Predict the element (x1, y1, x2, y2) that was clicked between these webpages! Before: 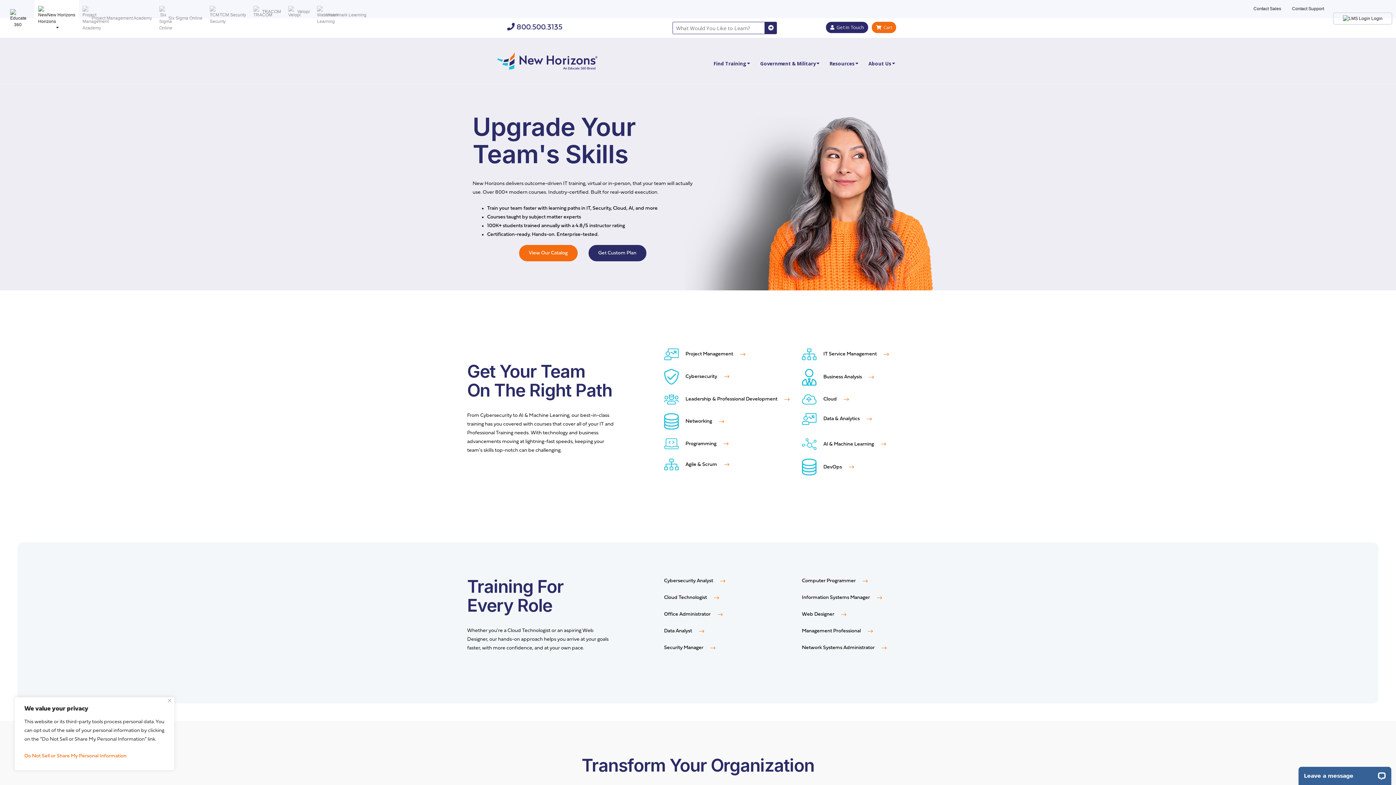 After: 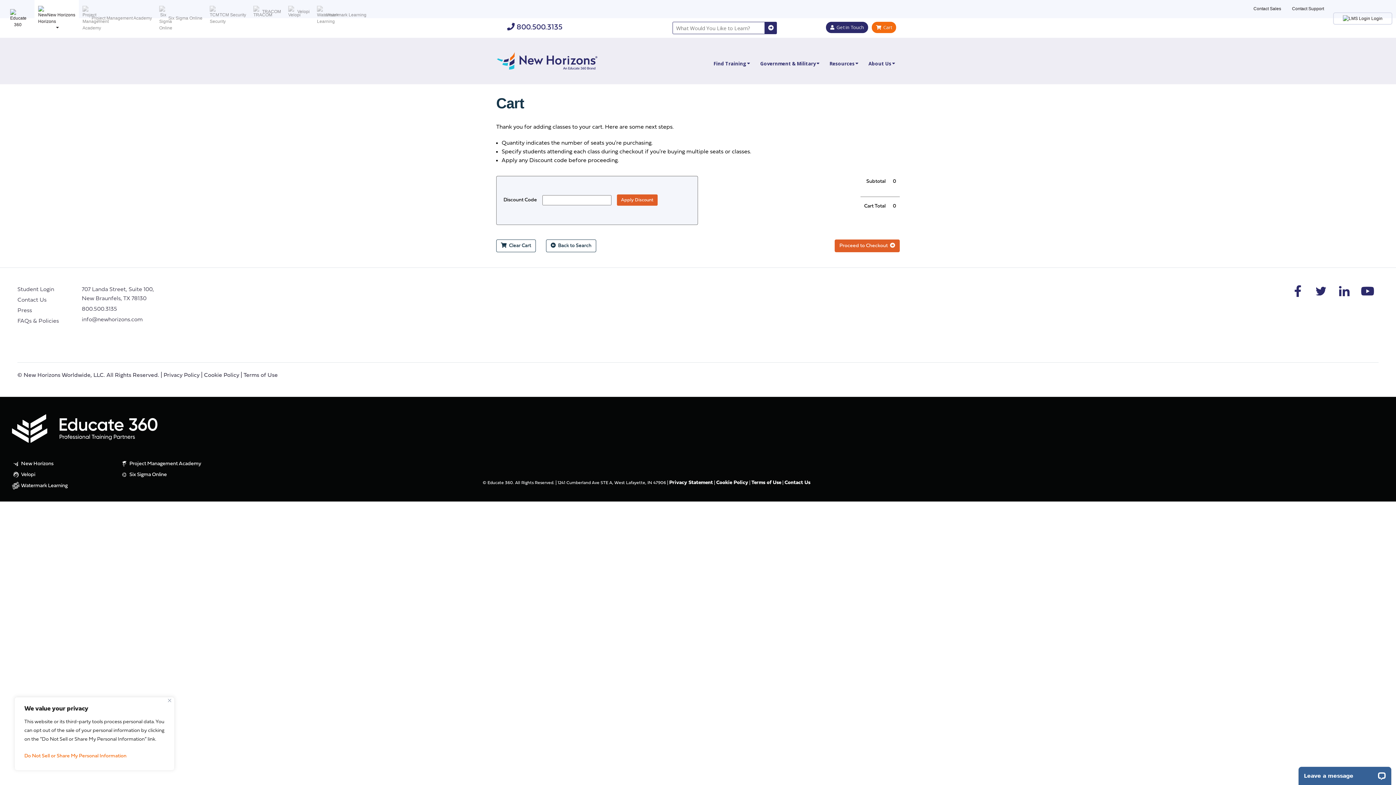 Action: bbox: (872, 21, 896, 32) label:   Cart